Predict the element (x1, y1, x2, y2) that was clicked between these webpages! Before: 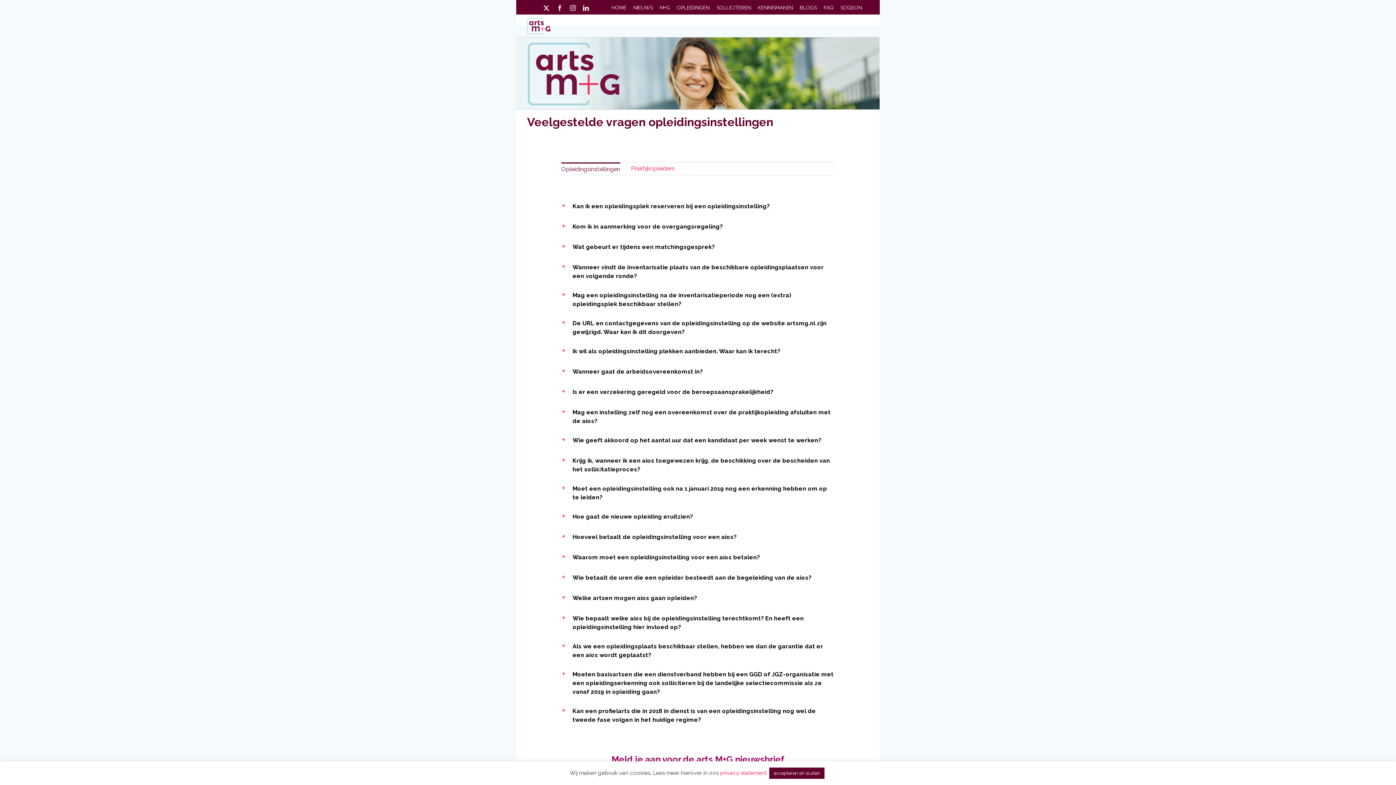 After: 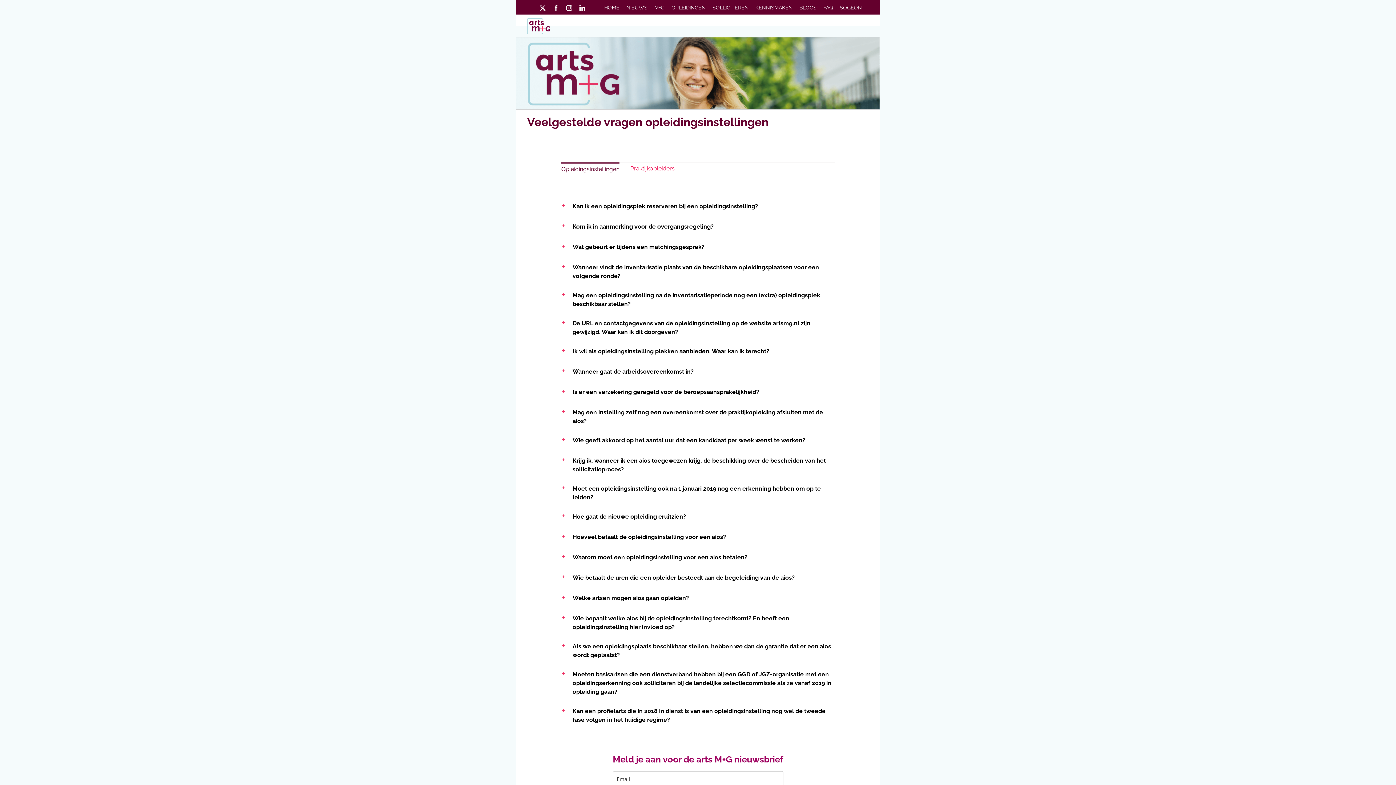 Action: bbox: (769, 768, 824, 779) label: accepteren en sluiten